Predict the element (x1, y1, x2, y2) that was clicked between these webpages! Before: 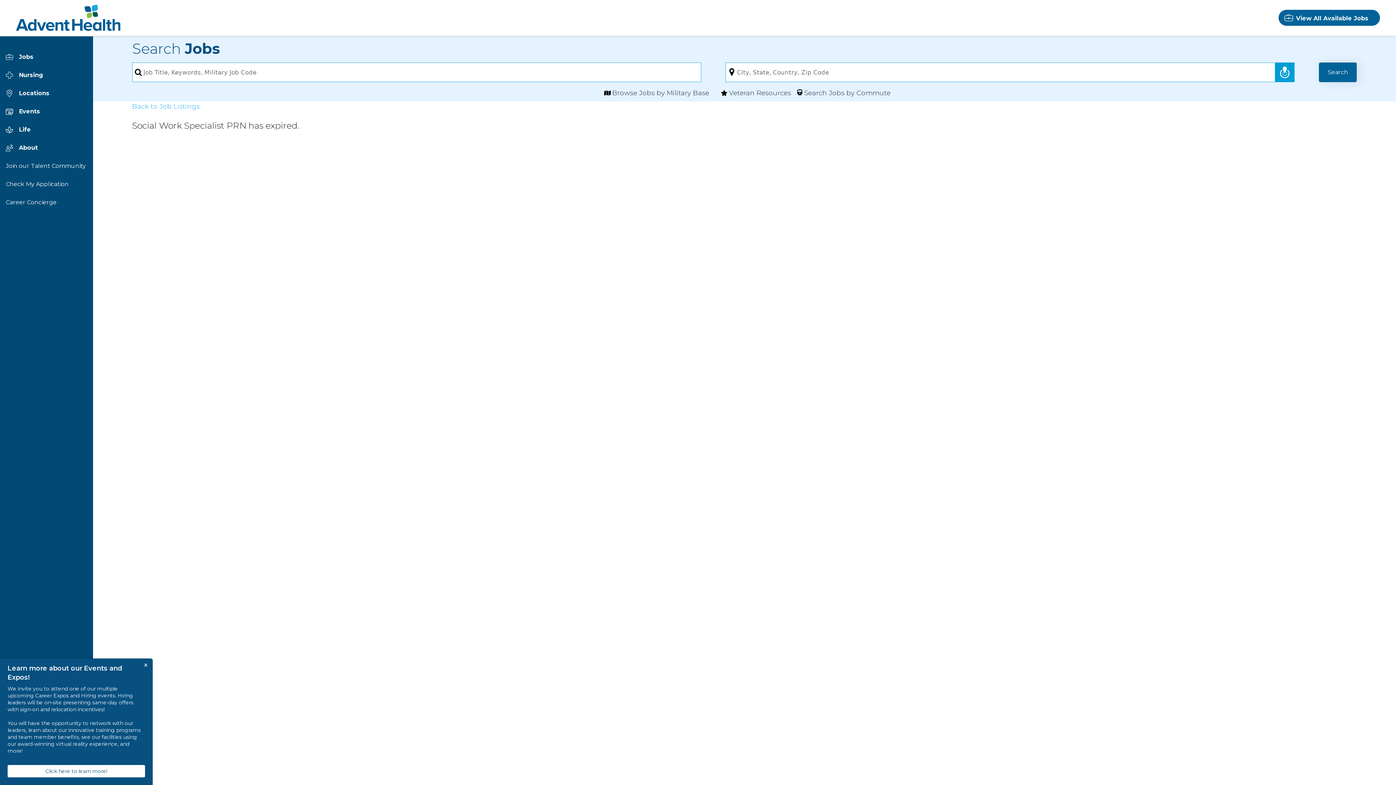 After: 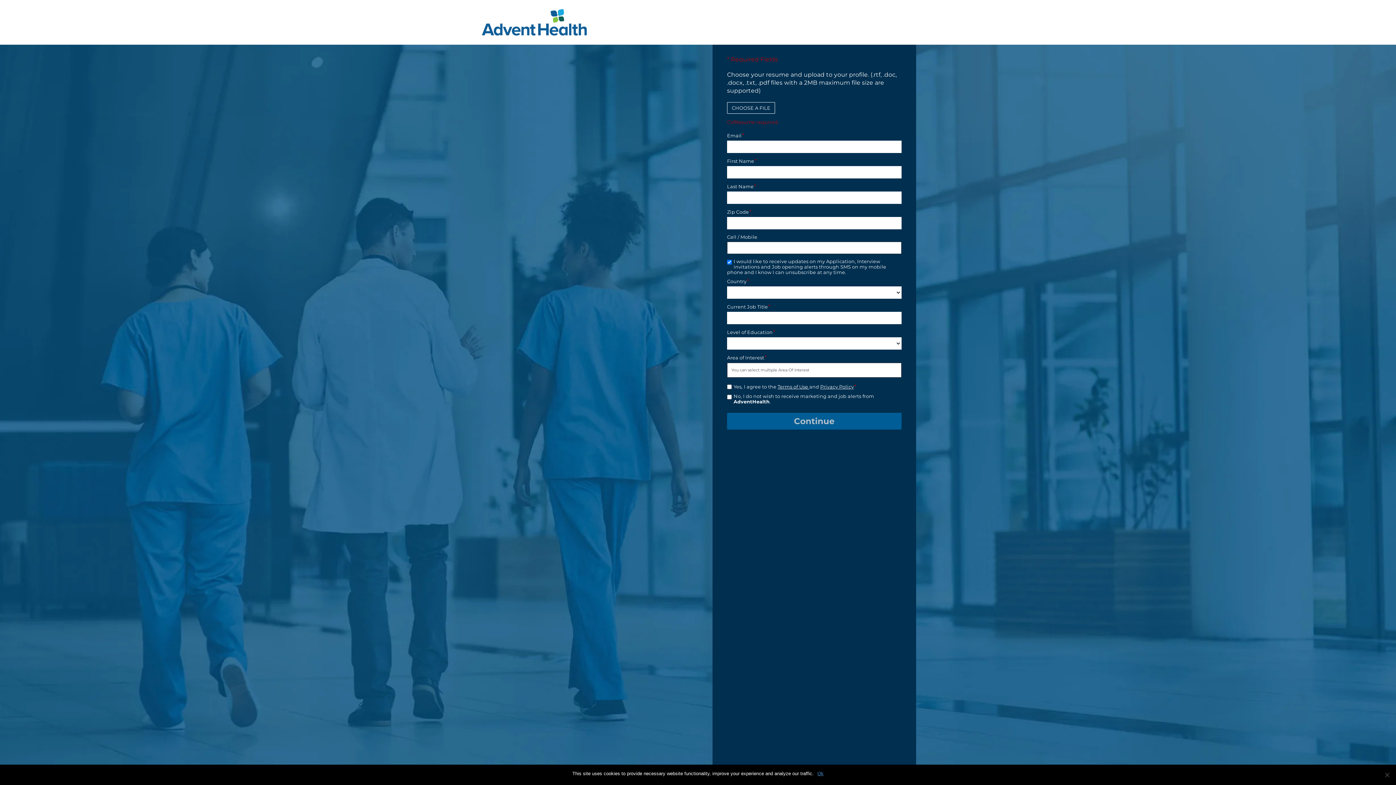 Action: label: Join our Talent Community bbox: (5, 157, 85, 175)